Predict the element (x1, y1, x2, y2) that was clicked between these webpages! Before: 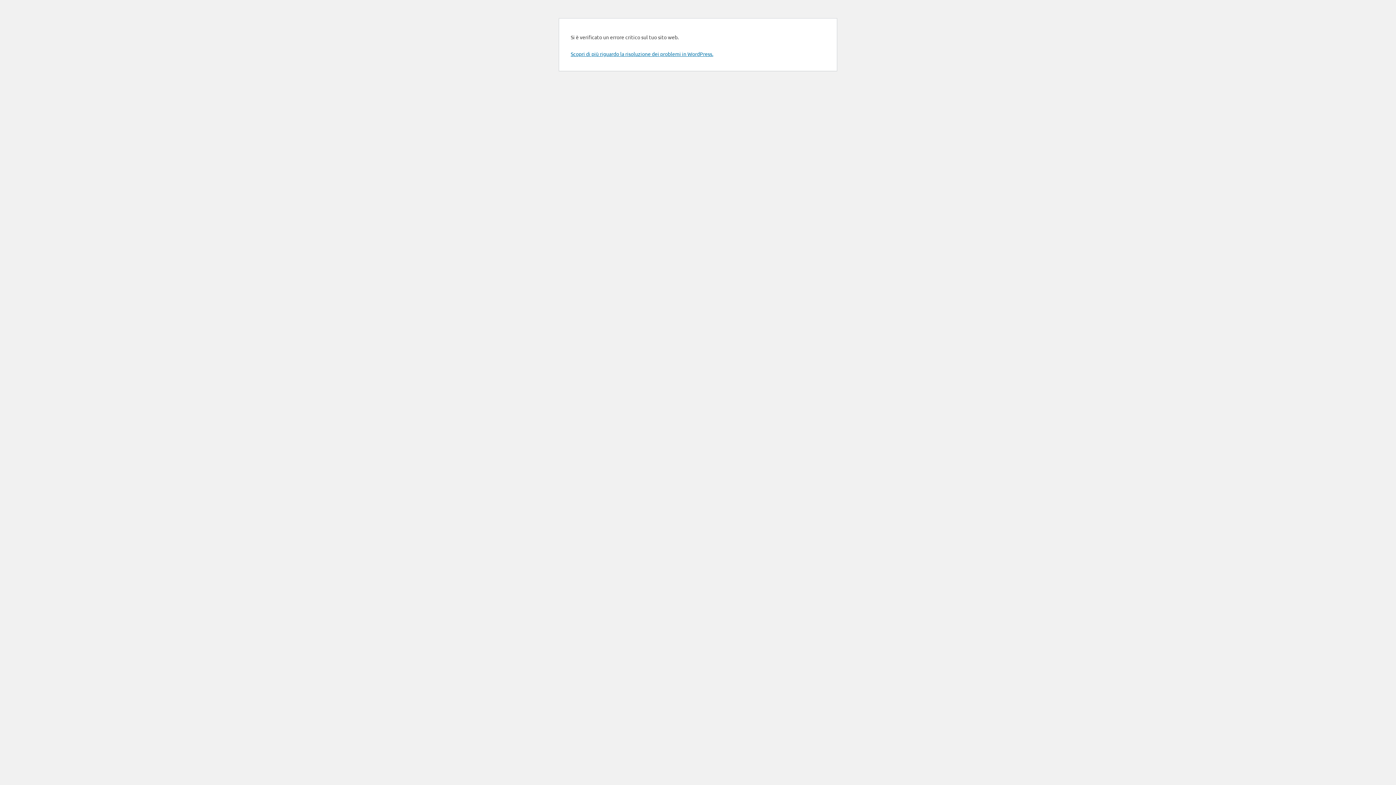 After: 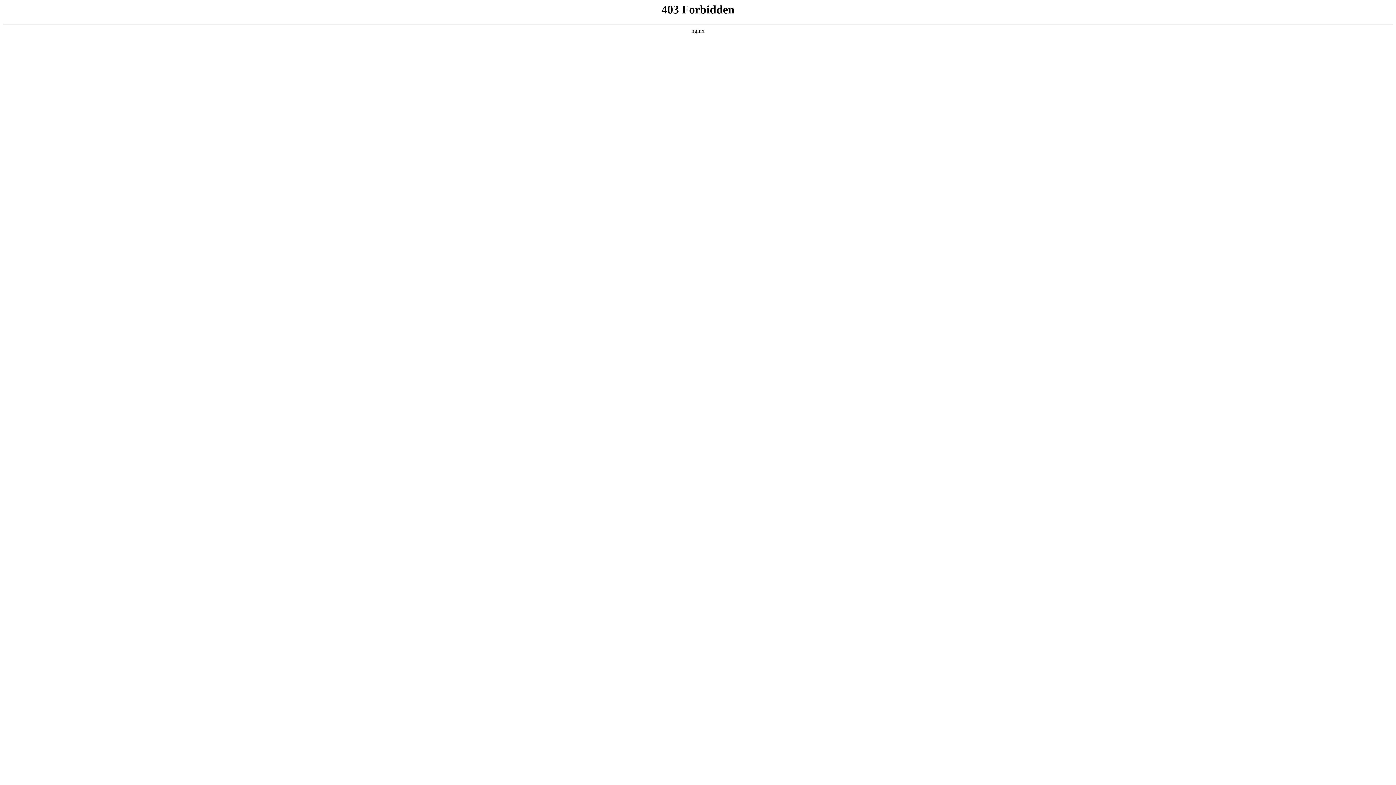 Action: bbox: (570, 50, 713, 57) label: Scopri di più riguardo la risoluzione dei problemi in WordPress.